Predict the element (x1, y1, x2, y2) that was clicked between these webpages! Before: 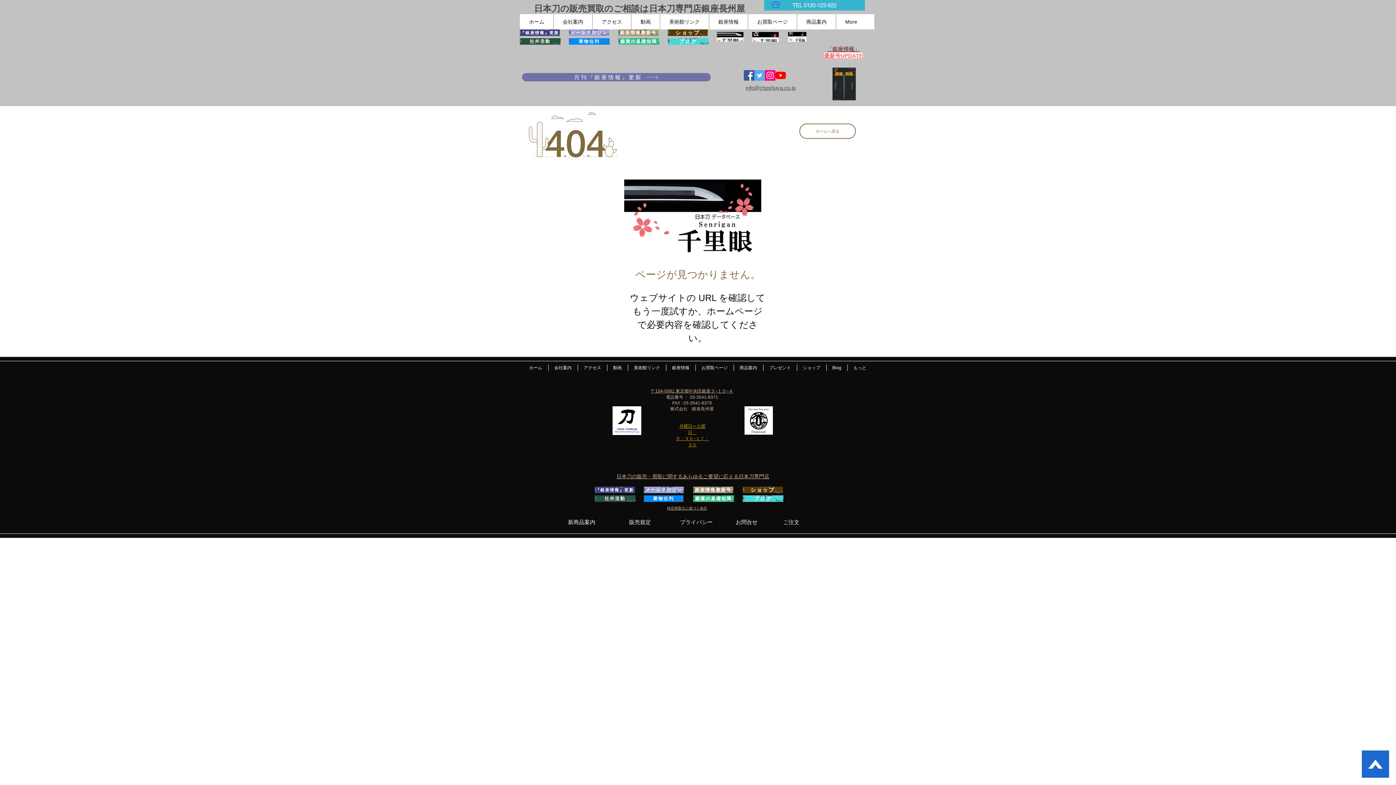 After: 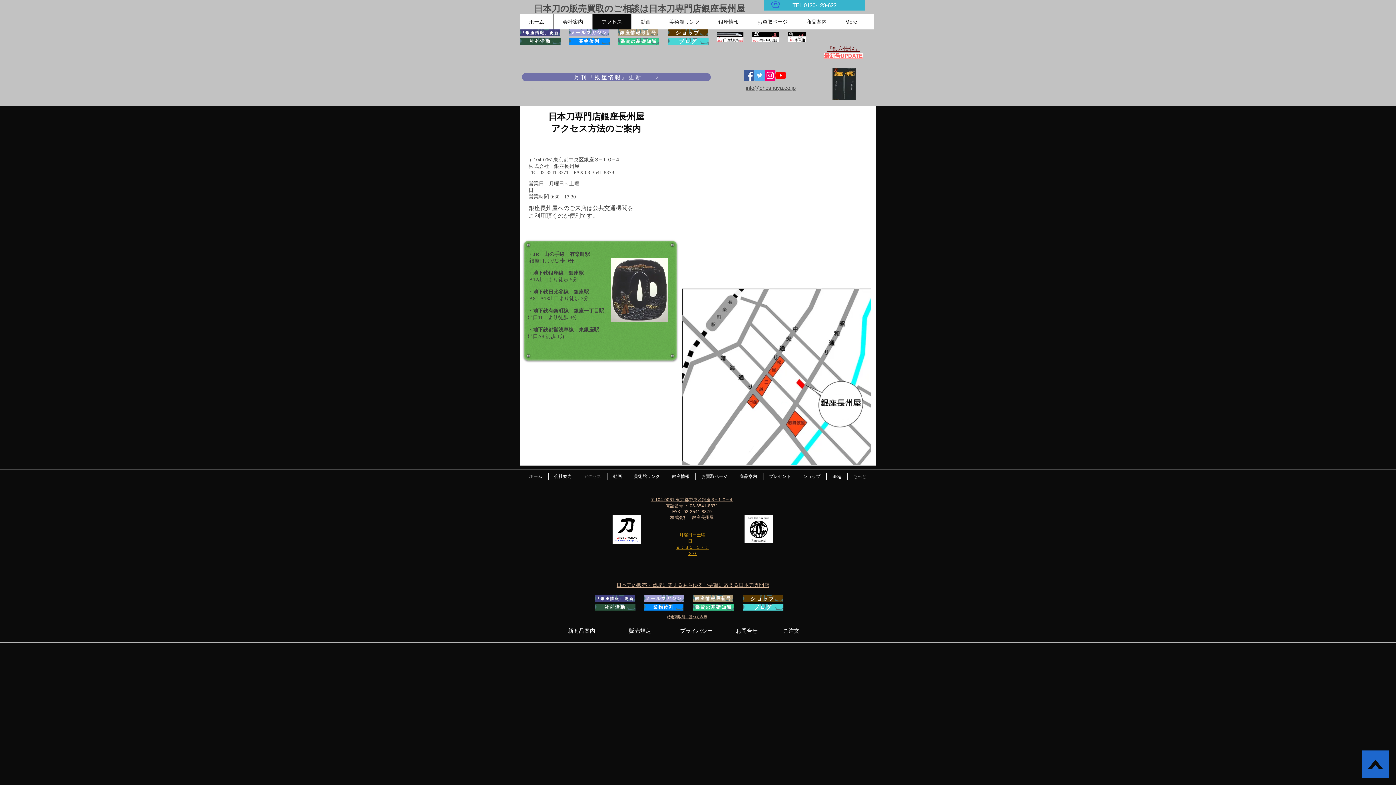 Action: bbox: (578, 364, 607, 371) label: アクセス